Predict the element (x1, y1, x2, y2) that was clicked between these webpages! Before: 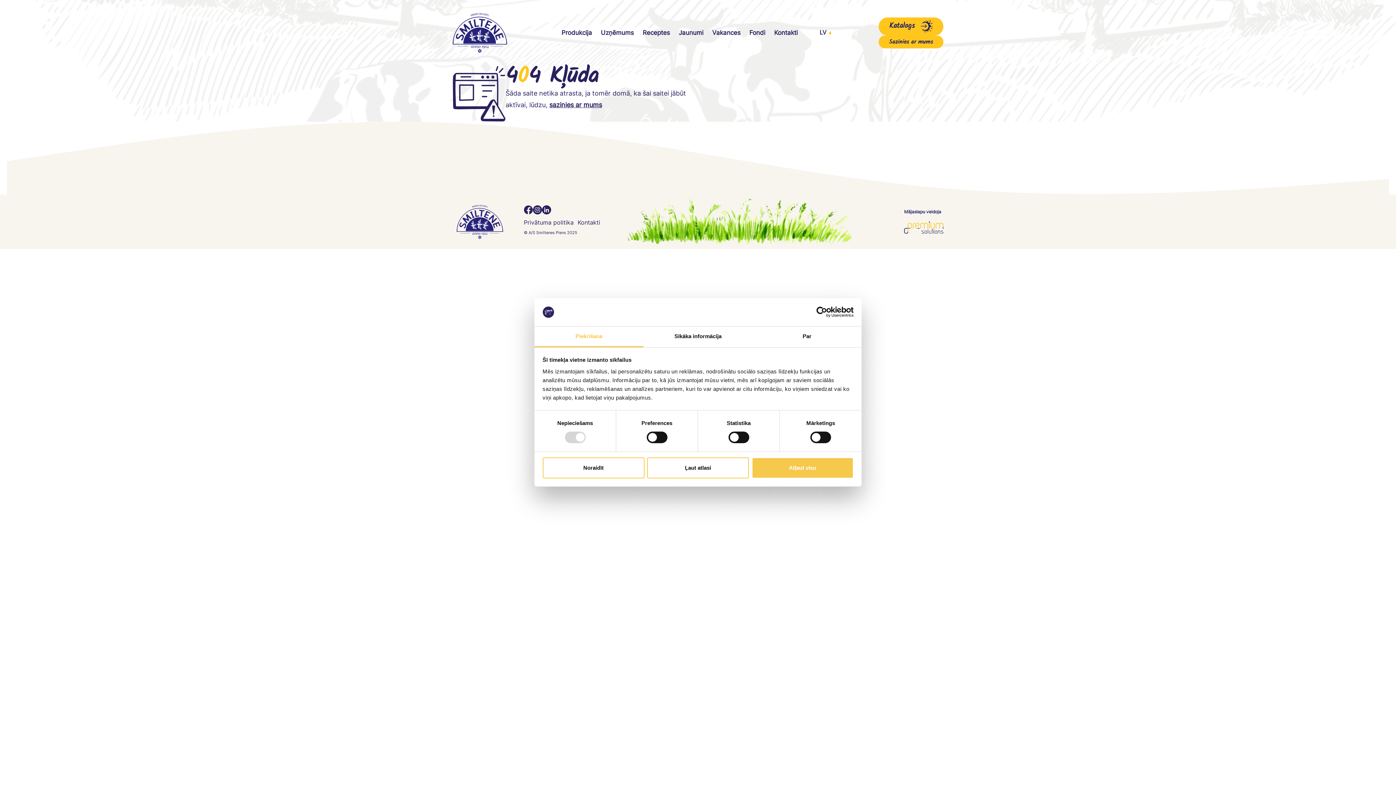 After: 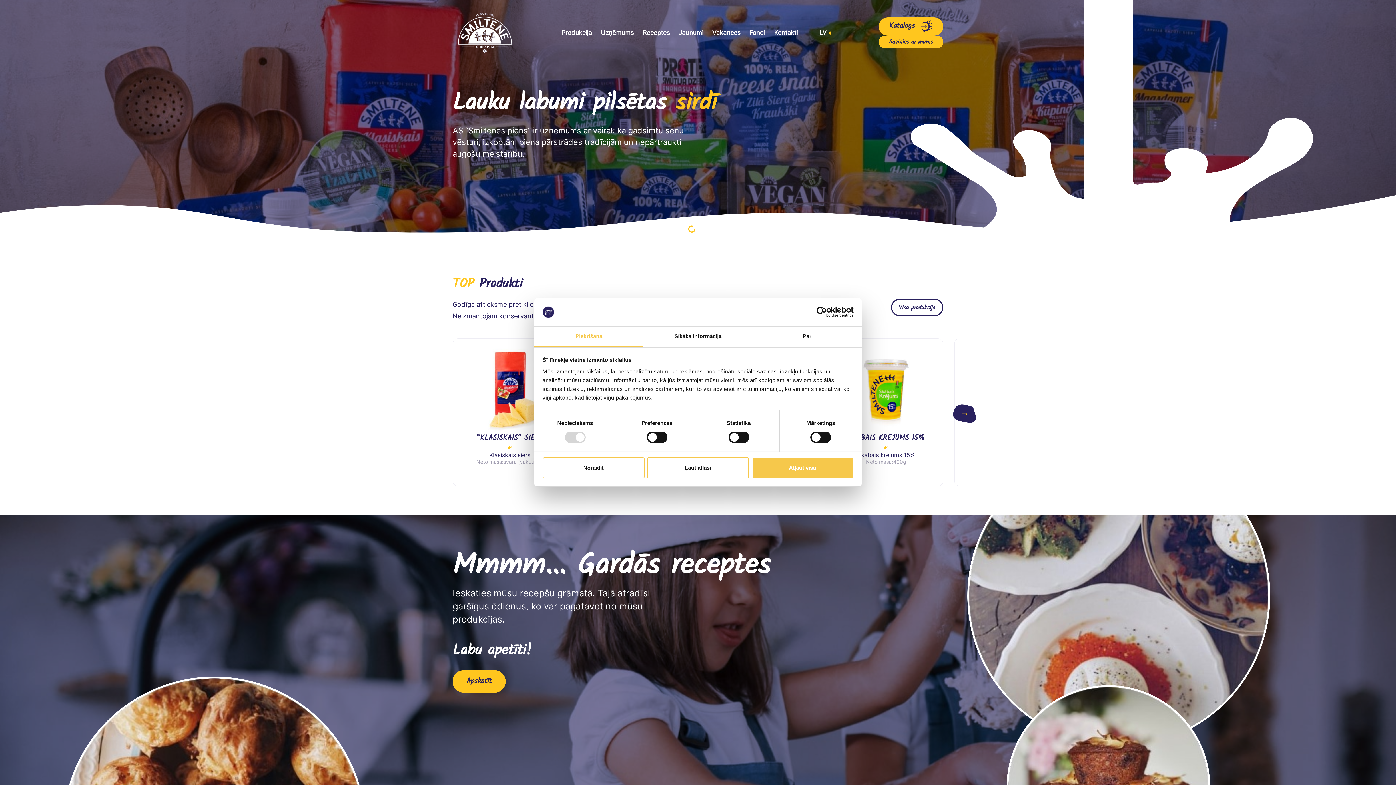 Action: bbox: (452, 218, 507, 224)